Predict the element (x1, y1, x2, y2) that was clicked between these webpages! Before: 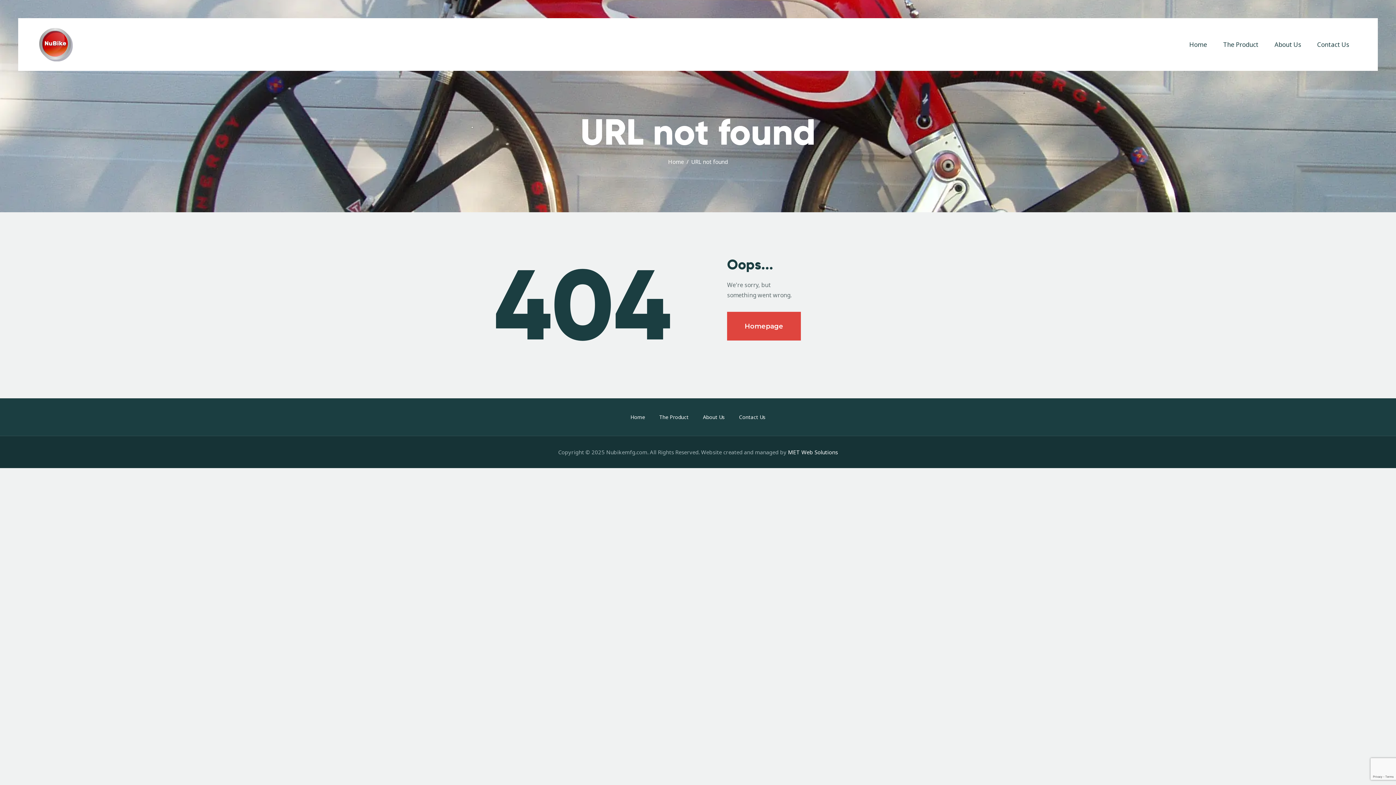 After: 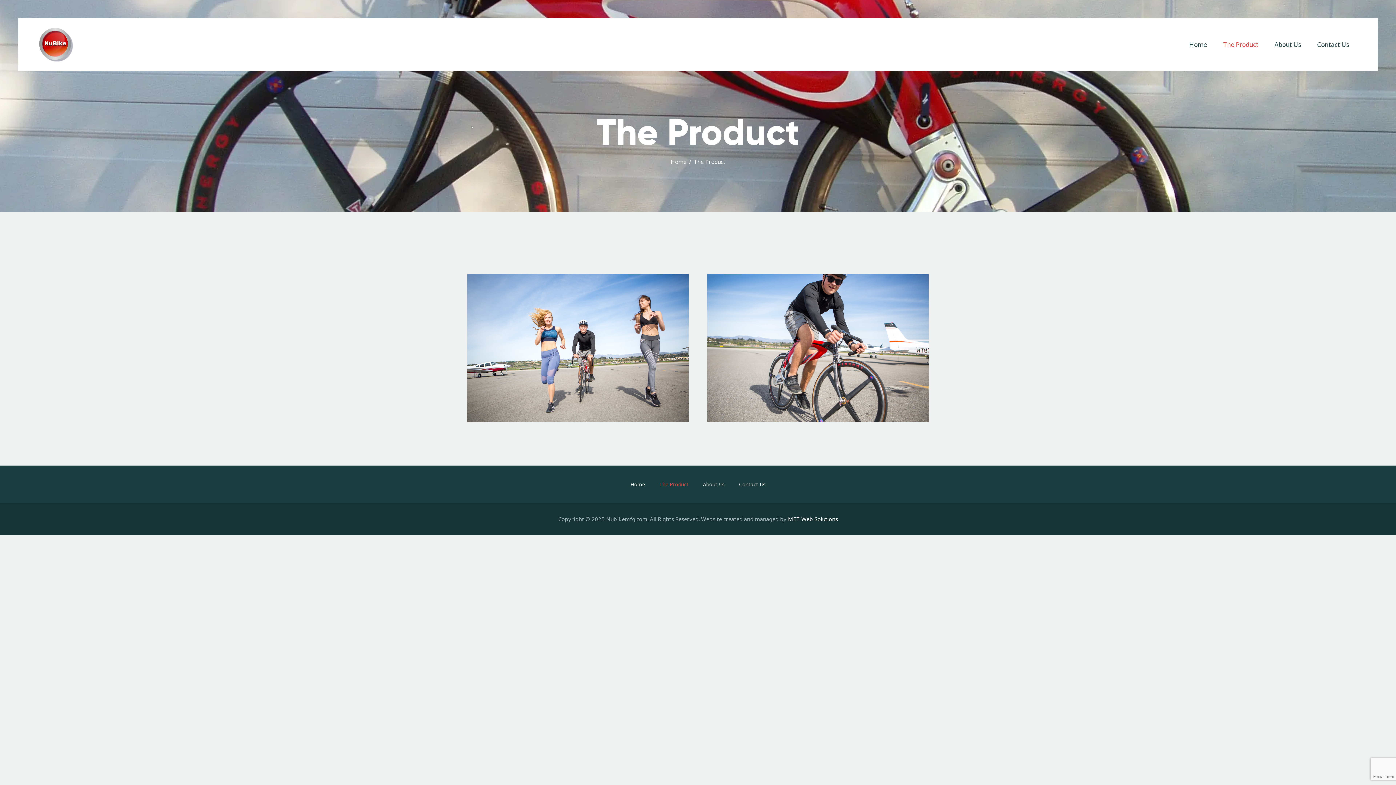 Action: bbox: (1215, 33, 1266, 55) label: The Product